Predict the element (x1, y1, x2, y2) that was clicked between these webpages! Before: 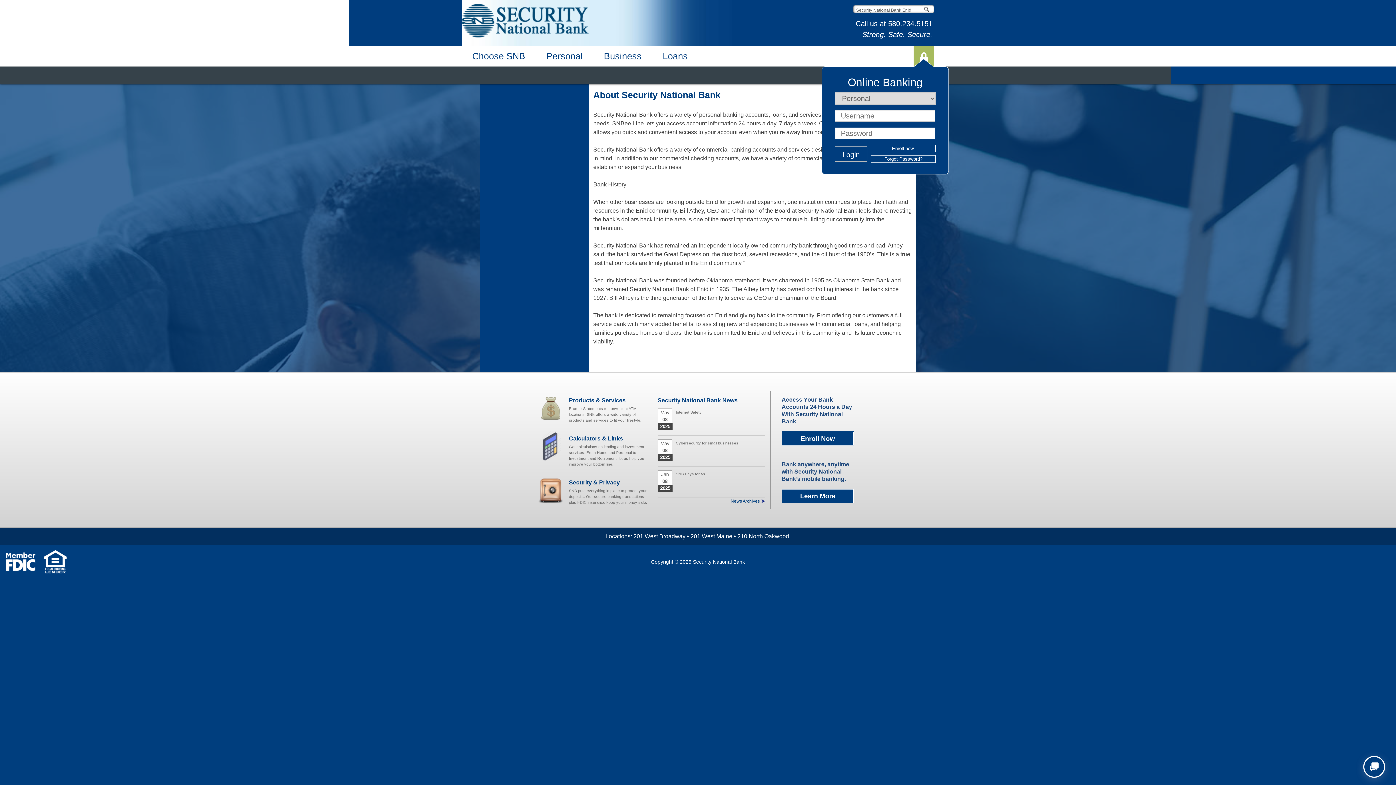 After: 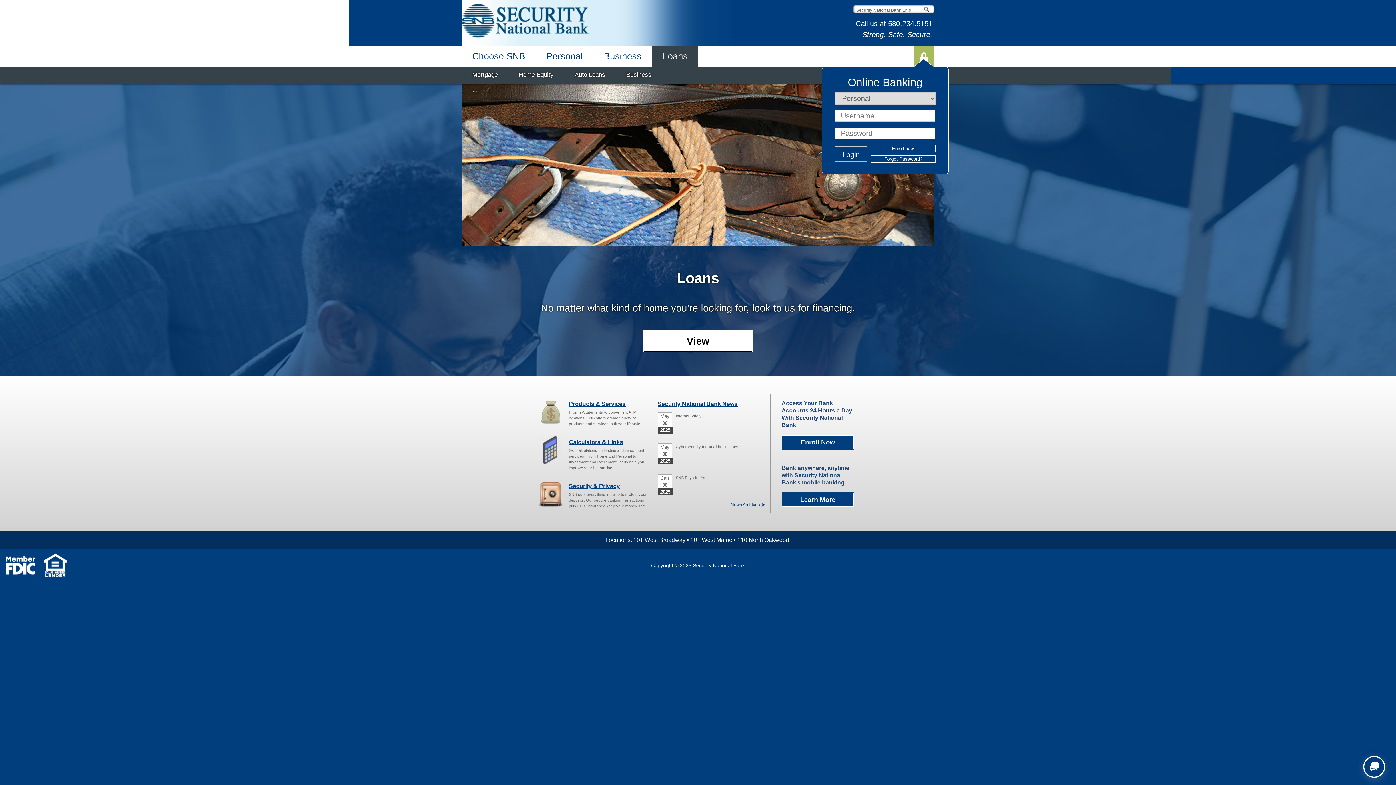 Action: bbox: (652, 45, 698, 66) label: Loans